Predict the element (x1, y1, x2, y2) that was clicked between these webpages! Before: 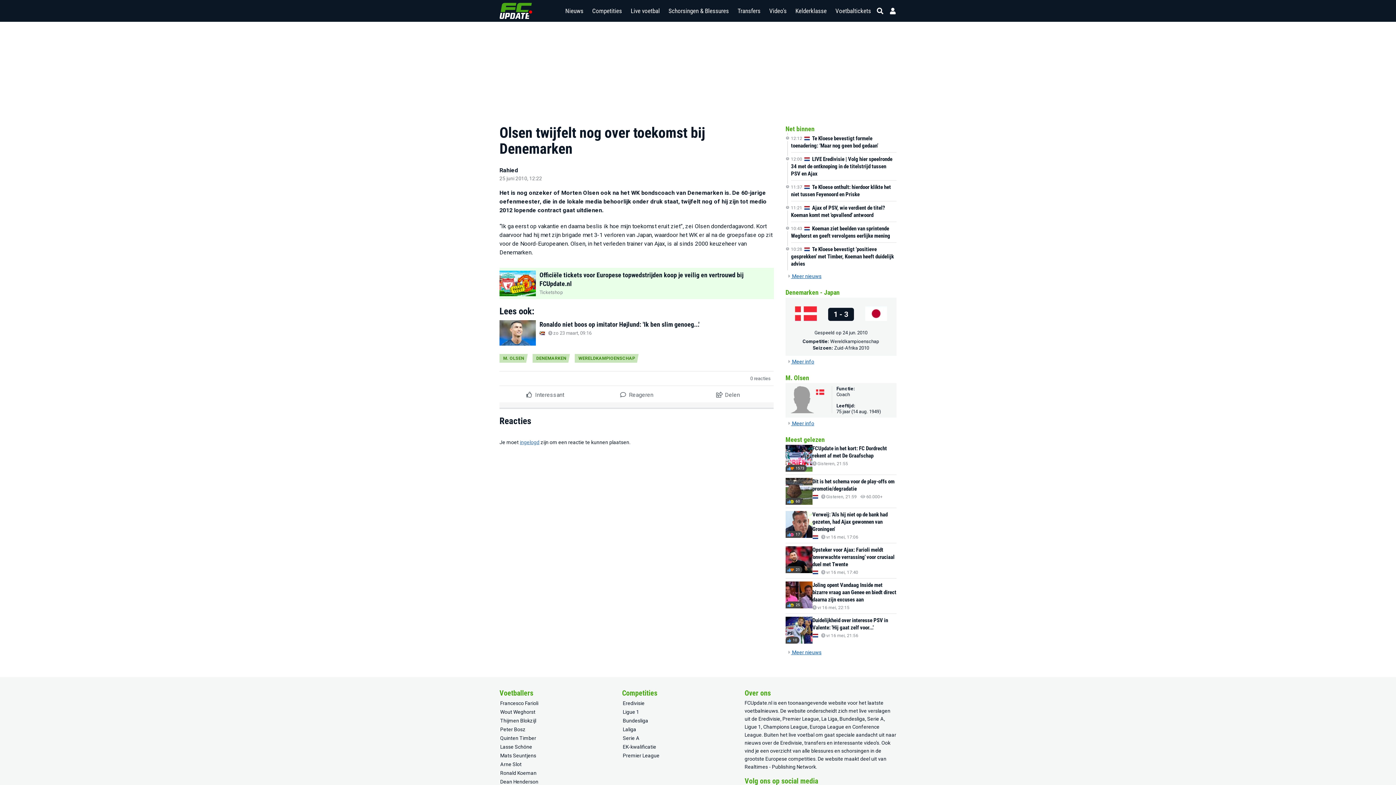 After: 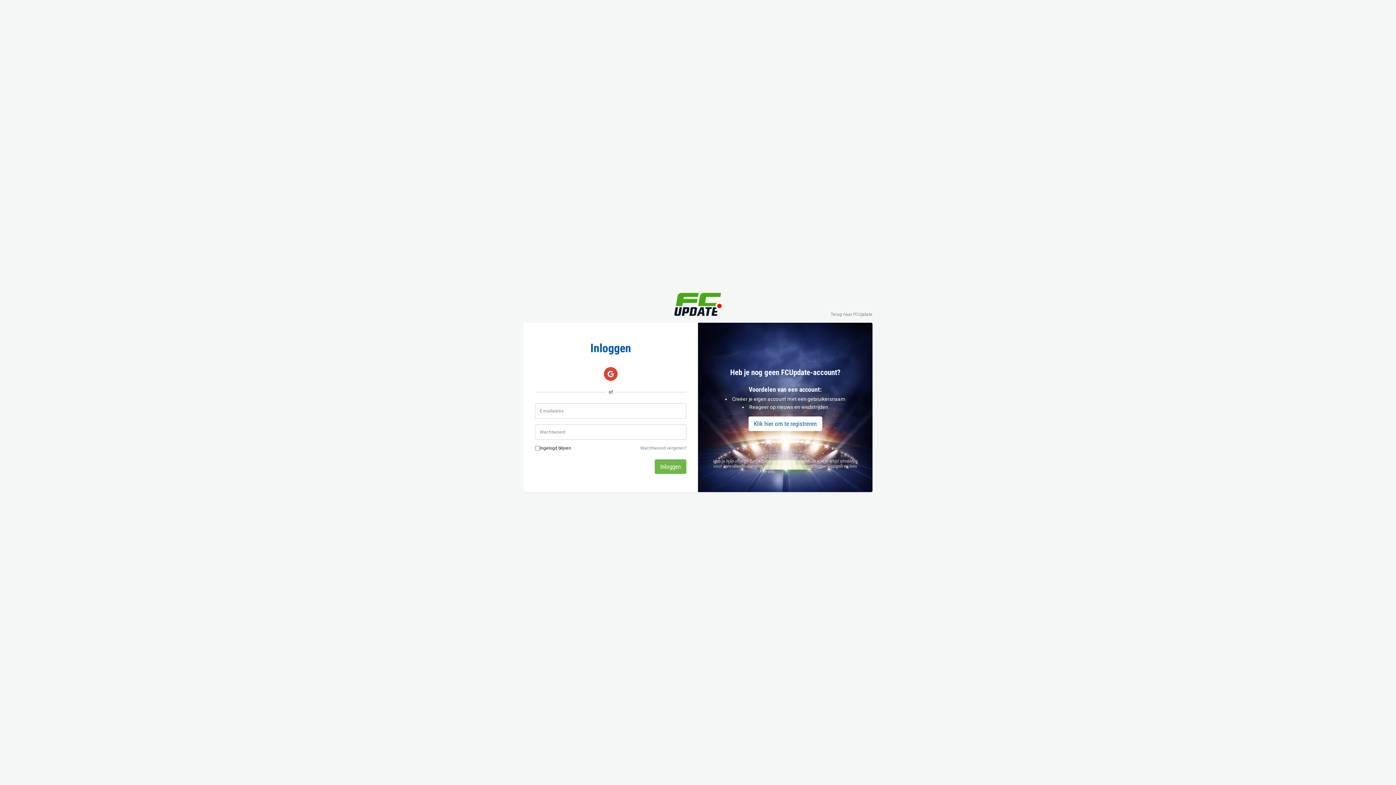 Action: bbox: (520, 439, 539, 445) label: ingelogd